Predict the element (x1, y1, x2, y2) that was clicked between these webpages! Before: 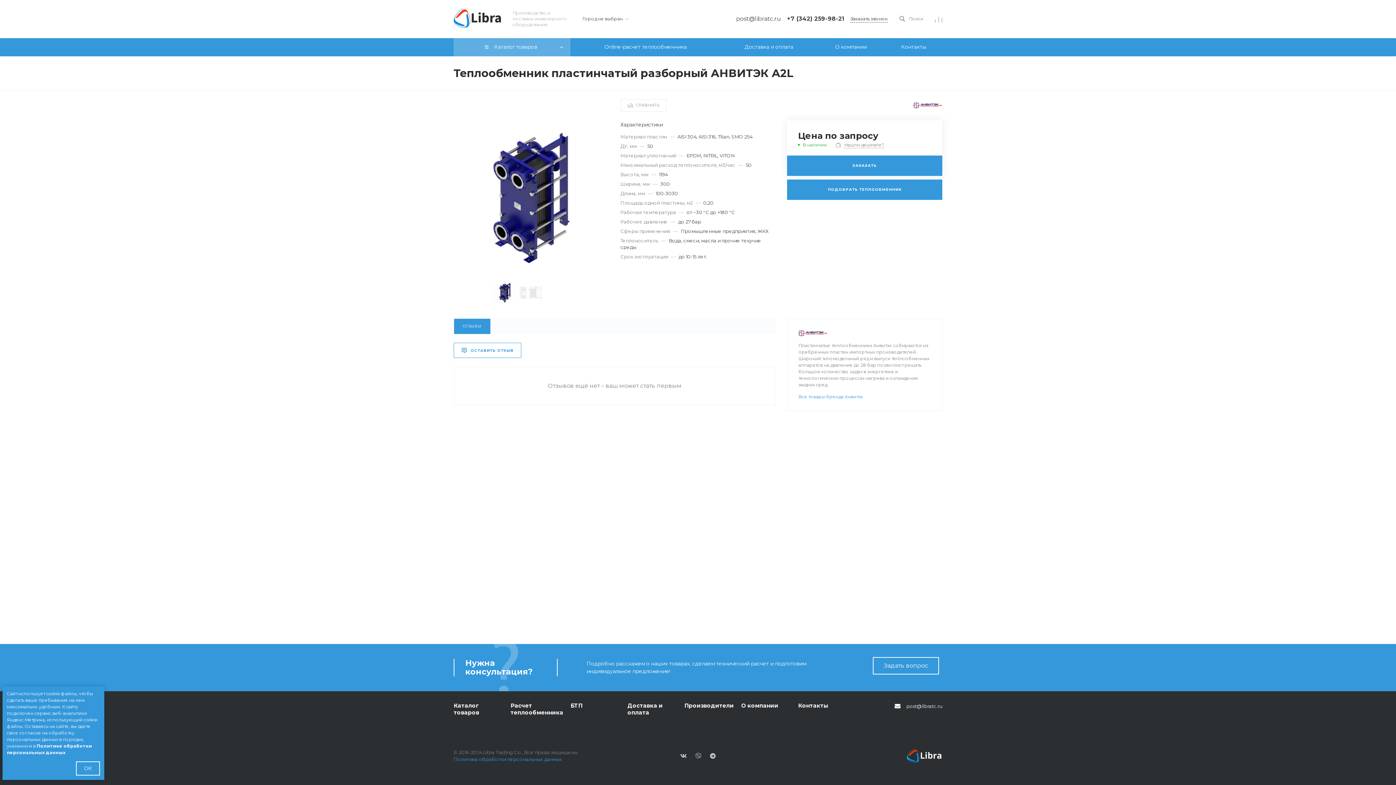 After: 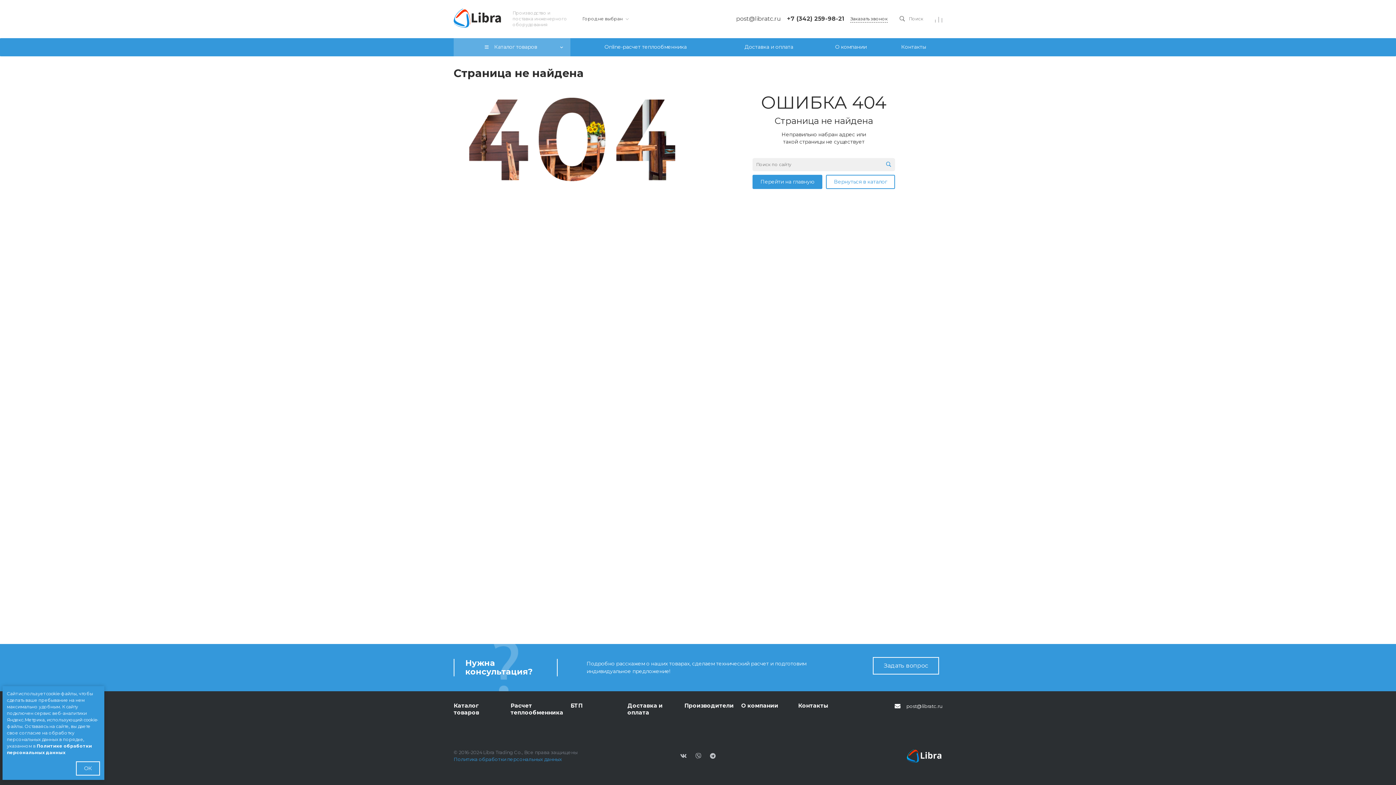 Action: bbox: (935, 15, 942, 23)